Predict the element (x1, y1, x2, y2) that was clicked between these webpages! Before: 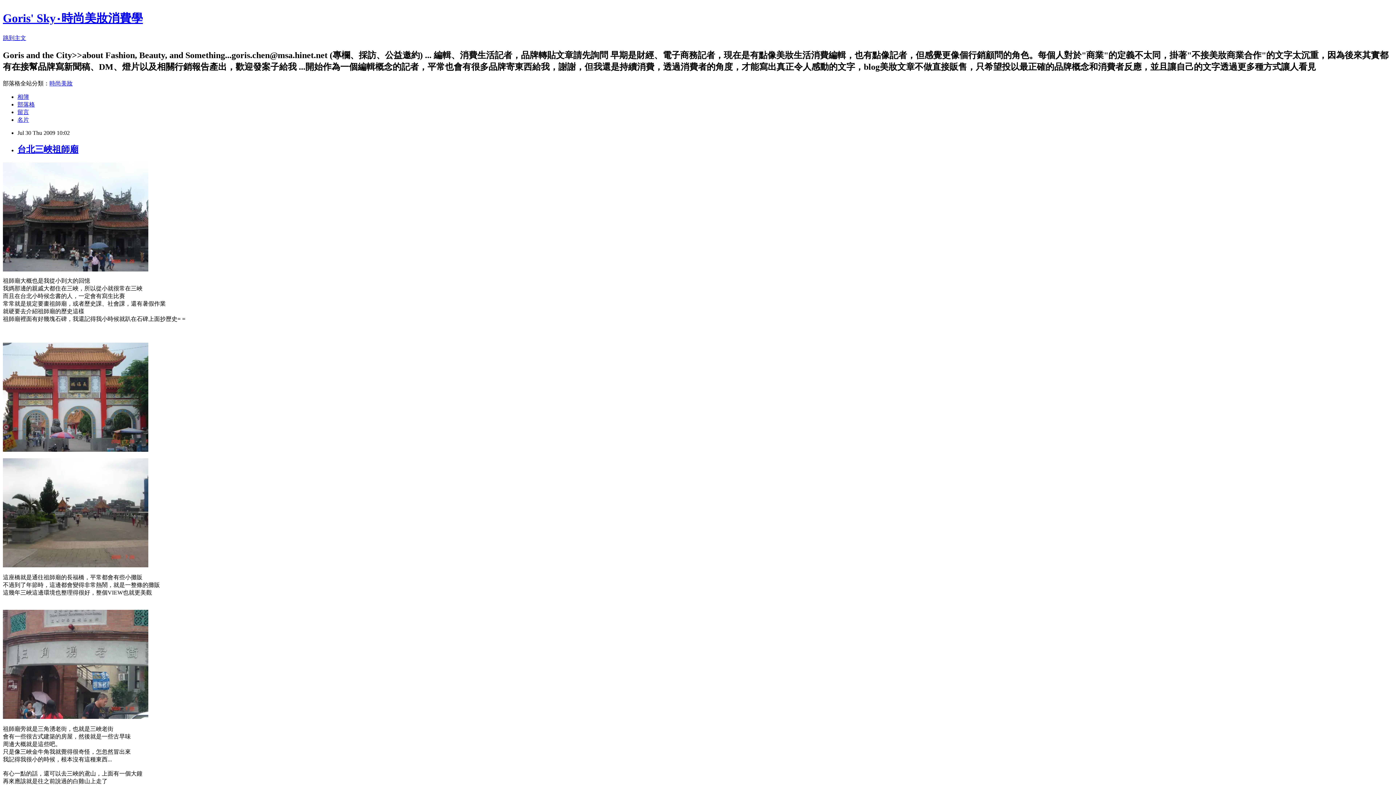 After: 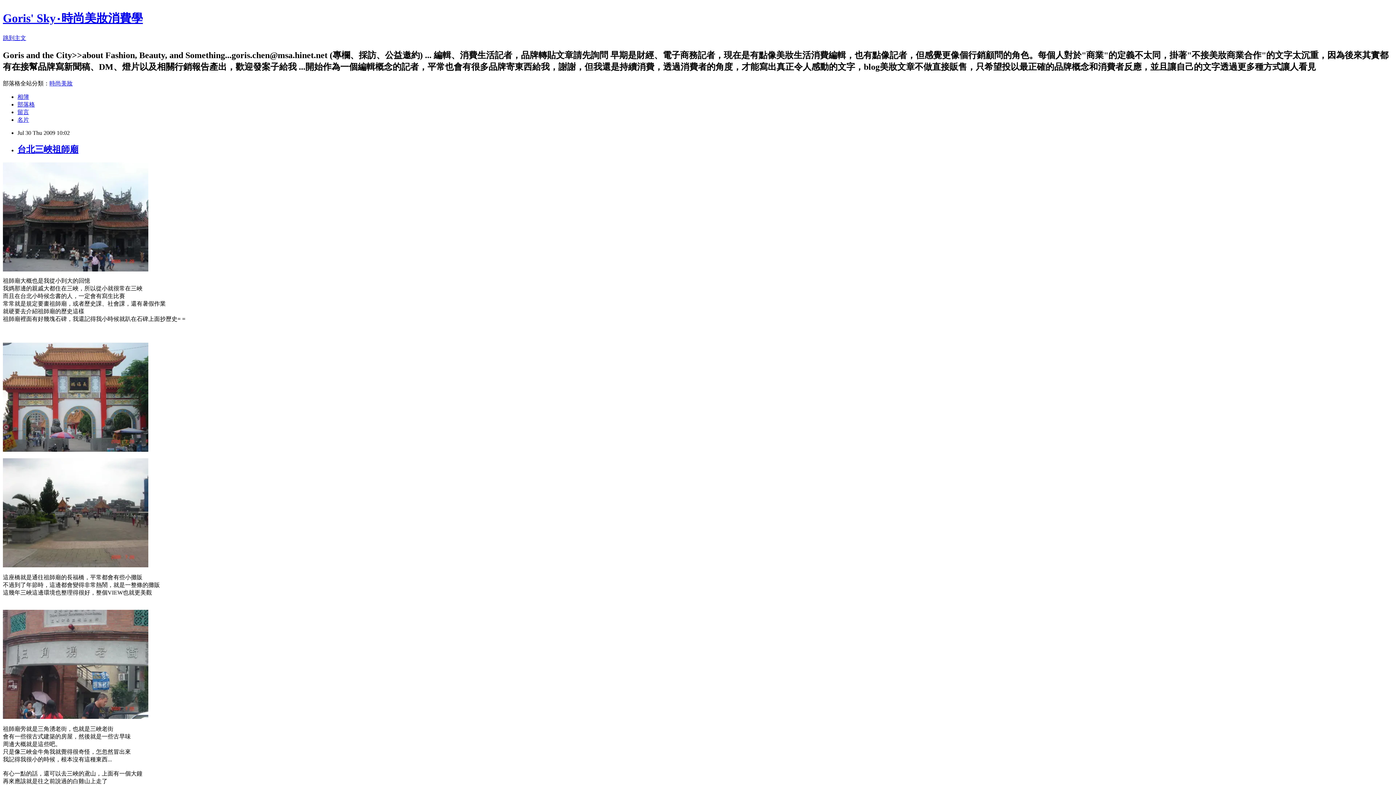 Action: bbox: (2, 714, 148, 720)